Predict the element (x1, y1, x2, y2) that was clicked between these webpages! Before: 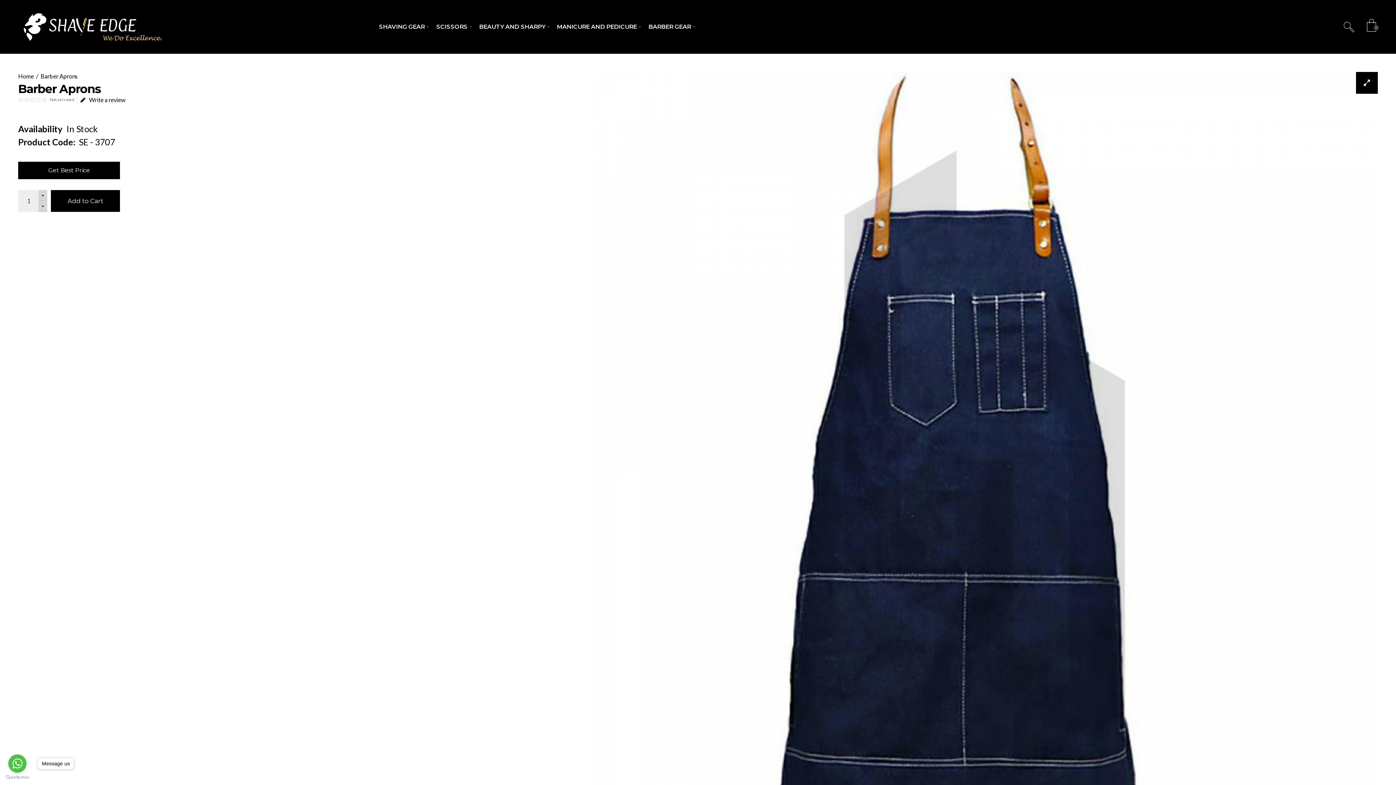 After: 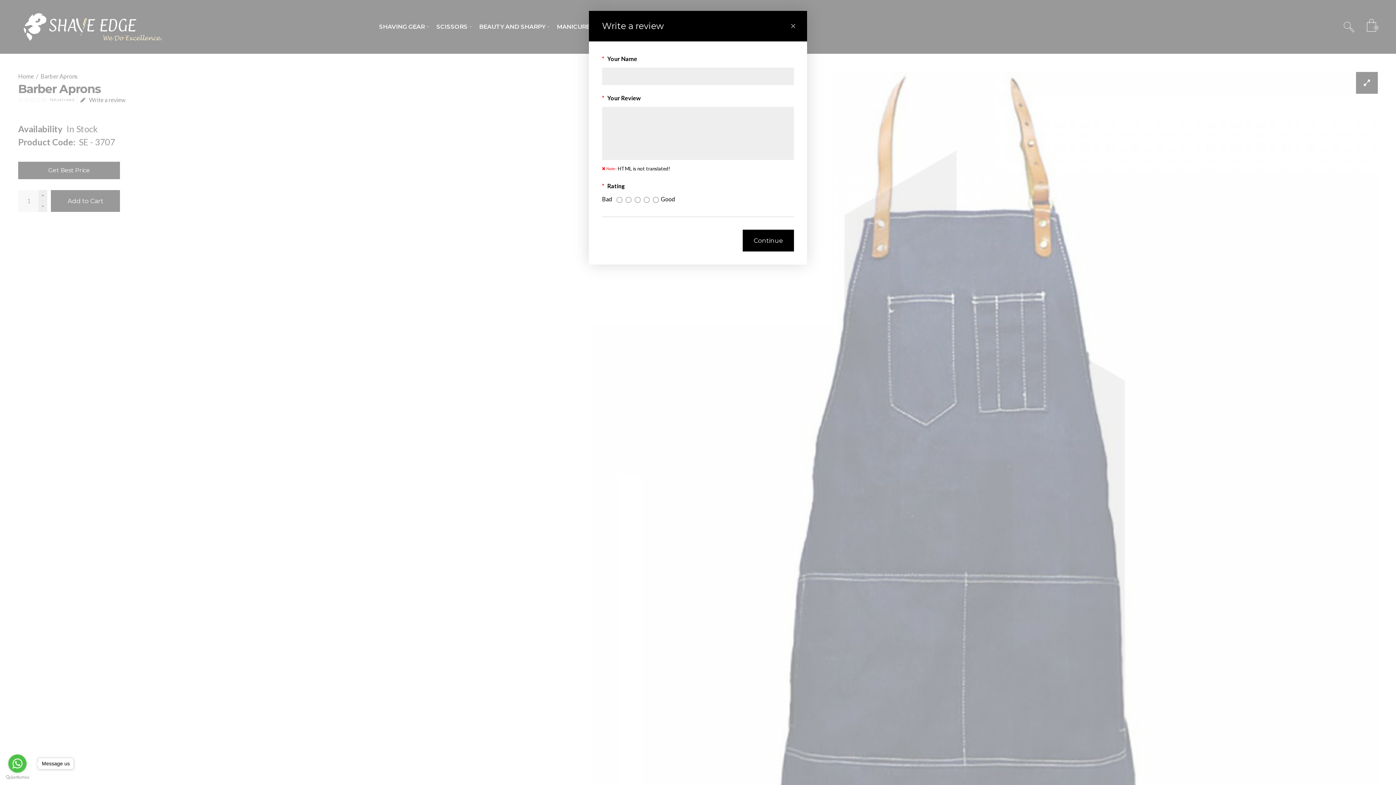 Action: label: Write a review bbox: (77, 95, 125, 104)